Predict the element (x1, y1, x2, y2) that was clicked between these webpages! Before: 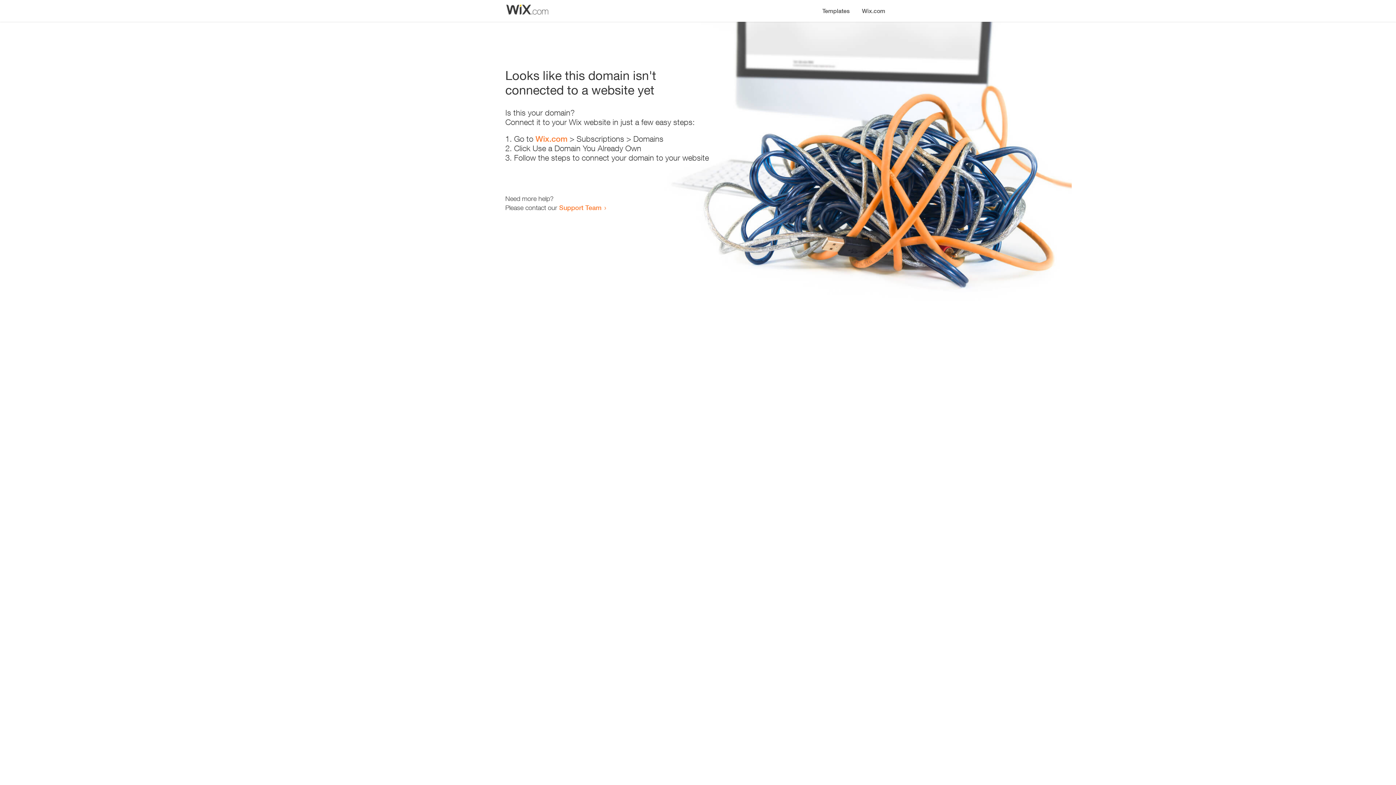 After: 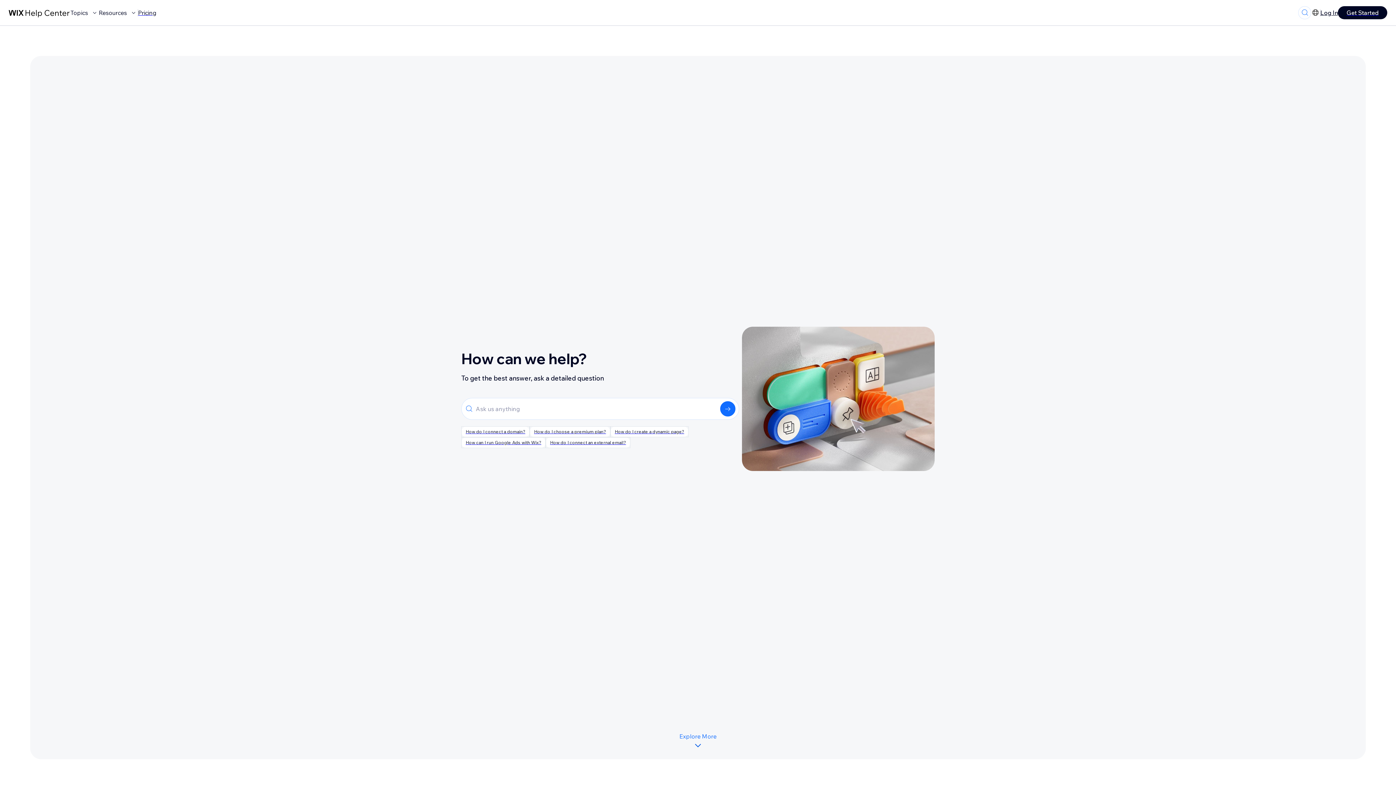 Action: bbox: (559, 203, 601, 211) label: Support Team